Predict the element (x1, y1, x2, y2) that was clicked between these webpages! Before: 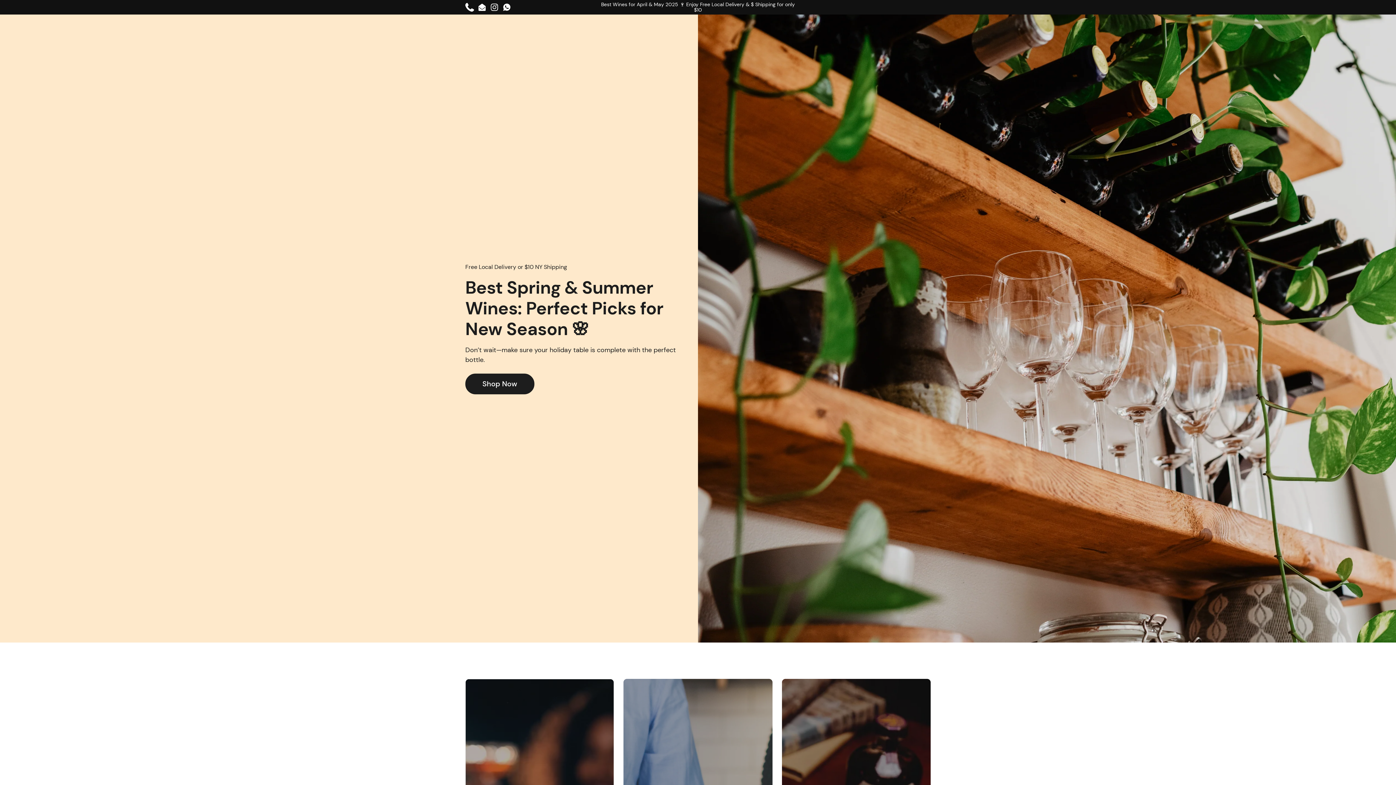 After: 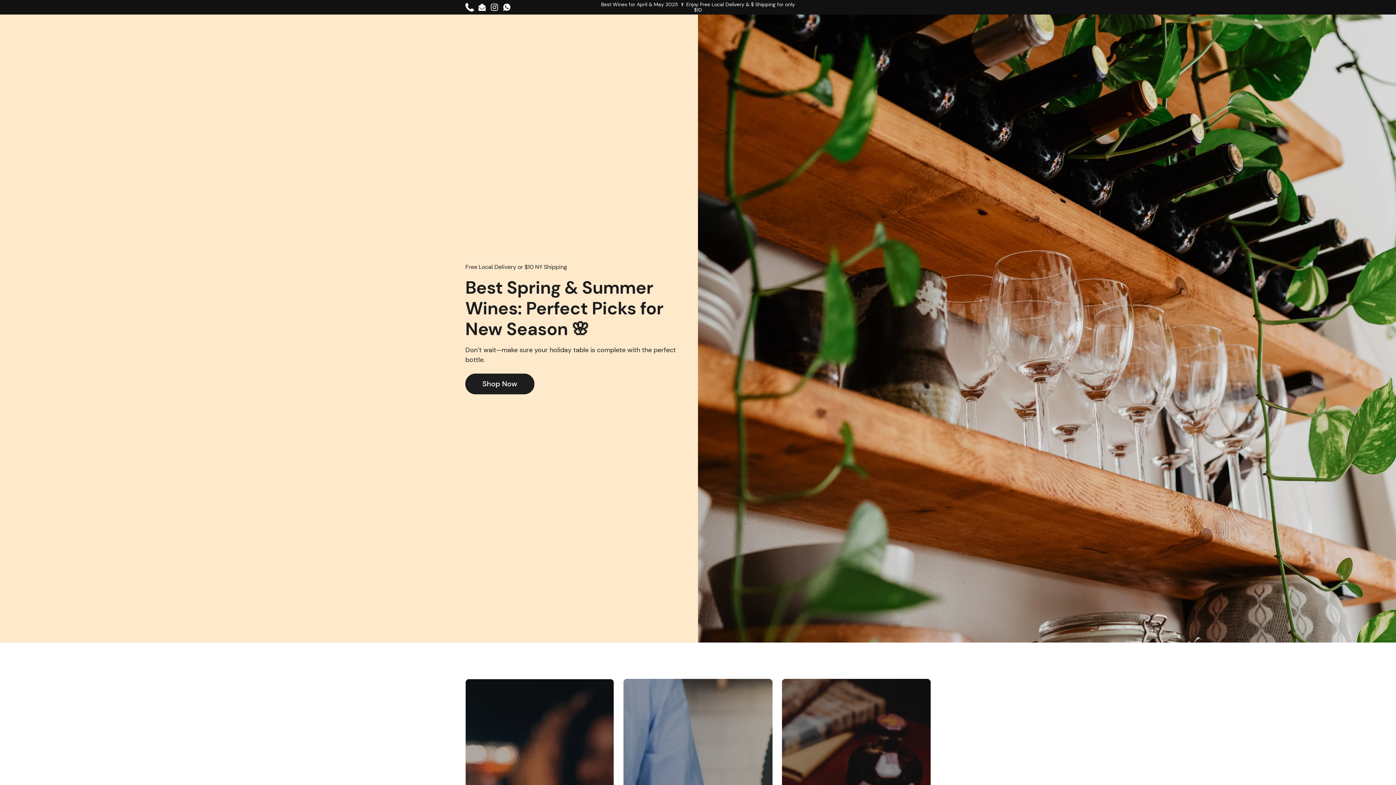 Action: label: Phone bbox: (465, 2, 474, 11)